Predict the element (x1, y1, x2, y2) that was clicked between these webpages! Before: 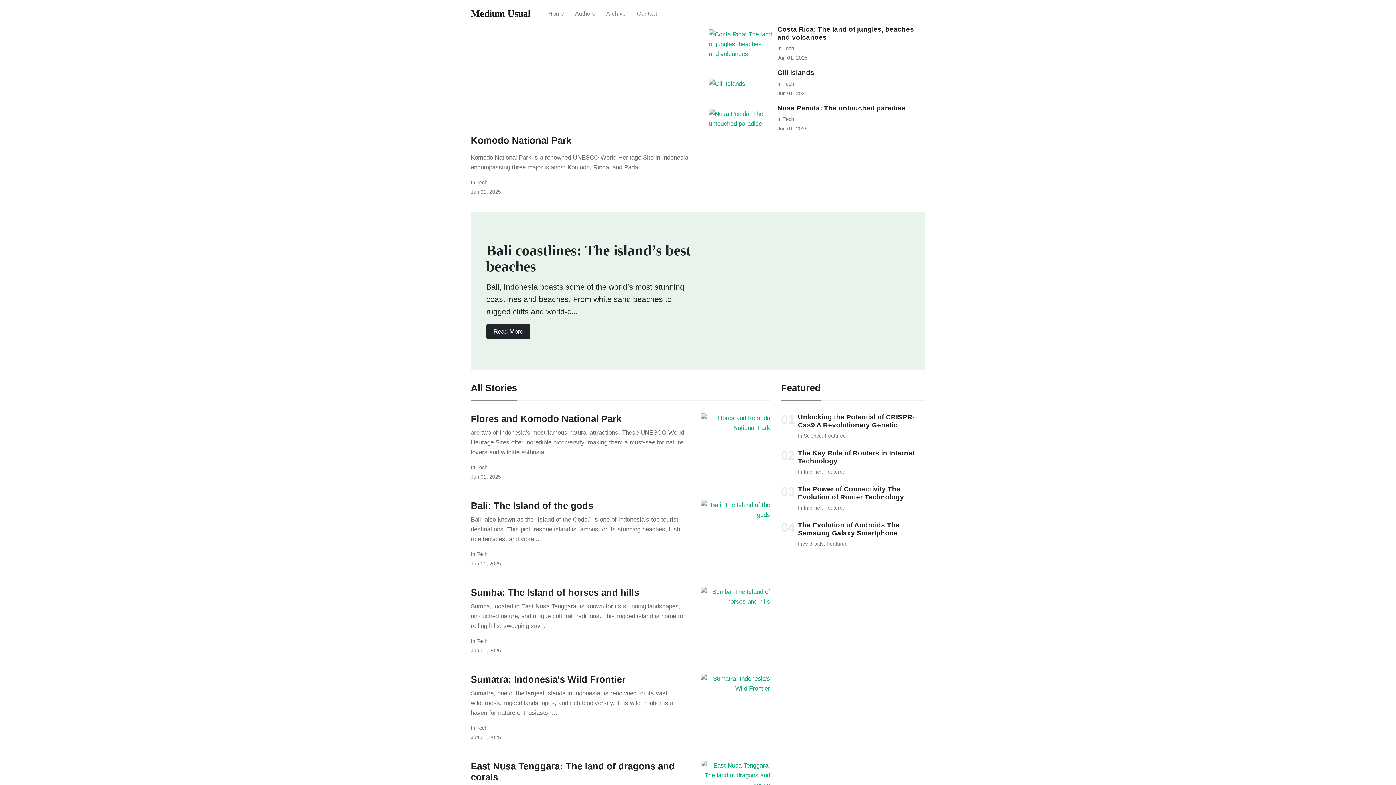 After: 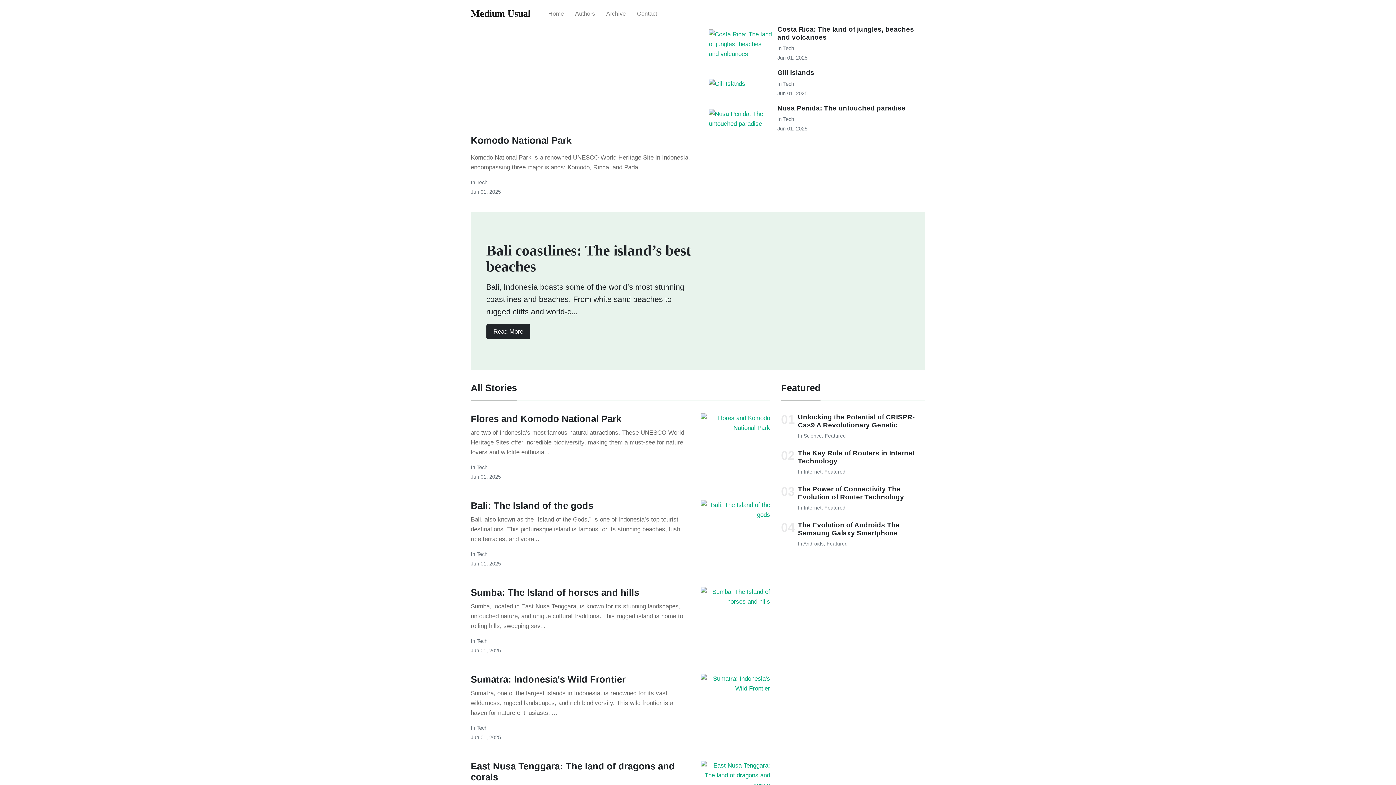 Action: label: Medium Usual bbox: (470, 1, 530, 25)